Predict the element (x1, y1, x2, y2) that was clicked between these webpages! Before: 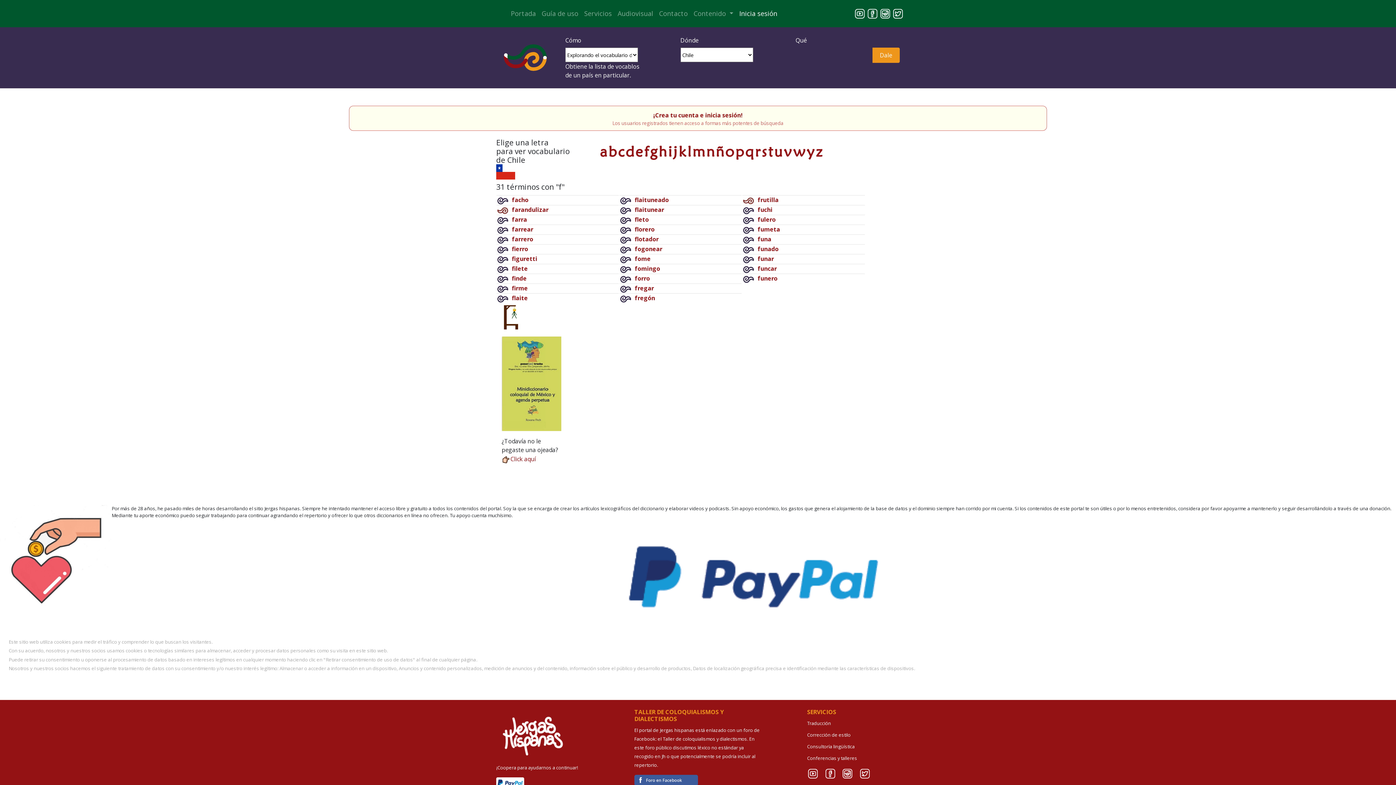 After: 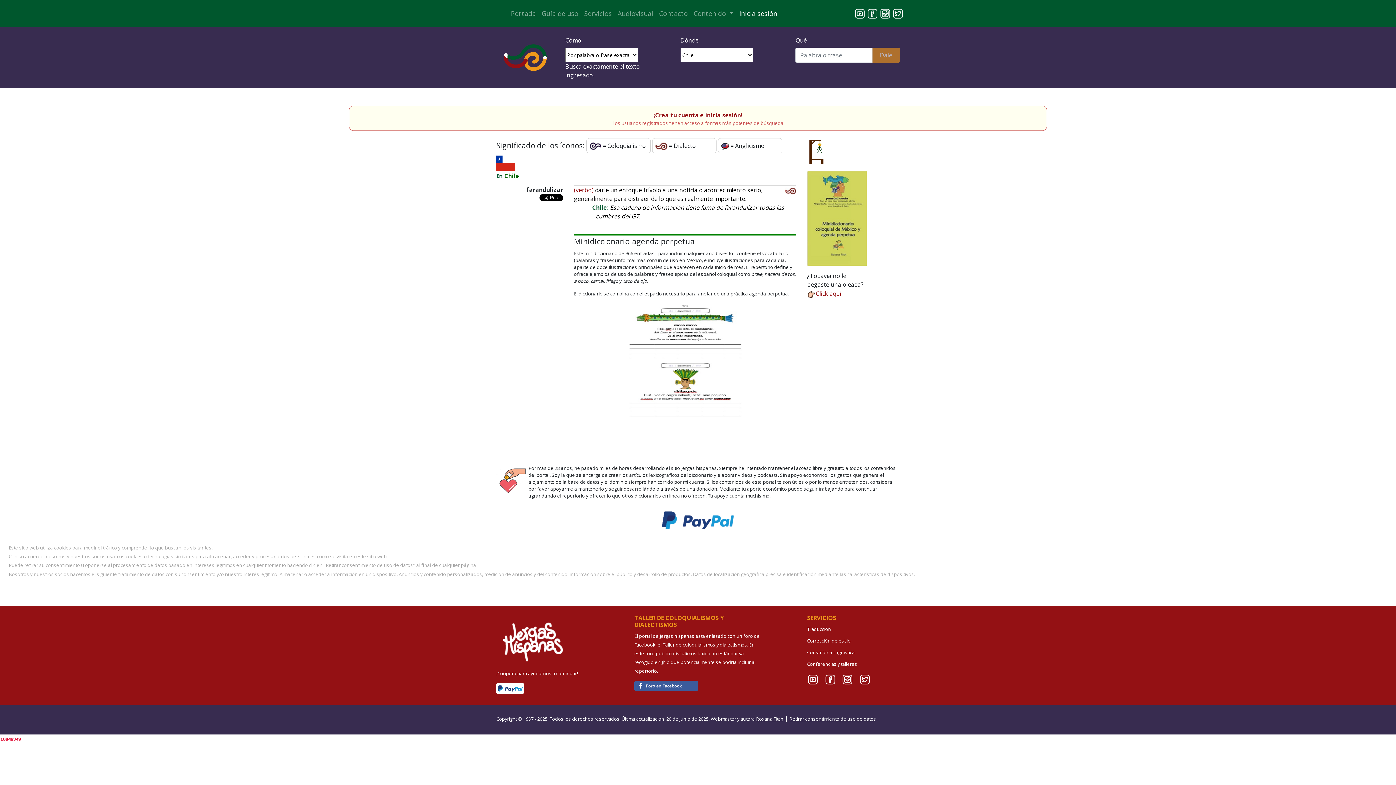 Action: label: farandulizar bbox: (512, 205, 548, 213)